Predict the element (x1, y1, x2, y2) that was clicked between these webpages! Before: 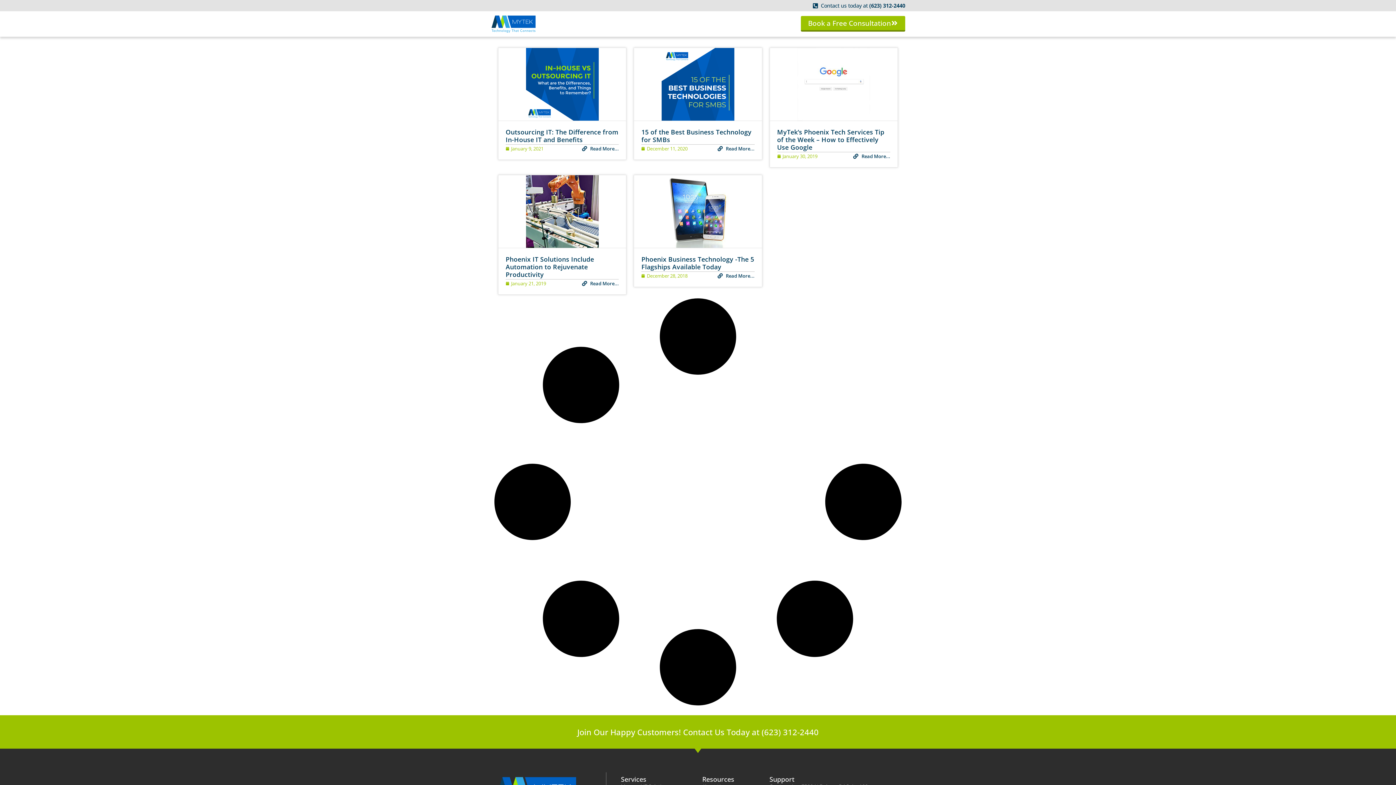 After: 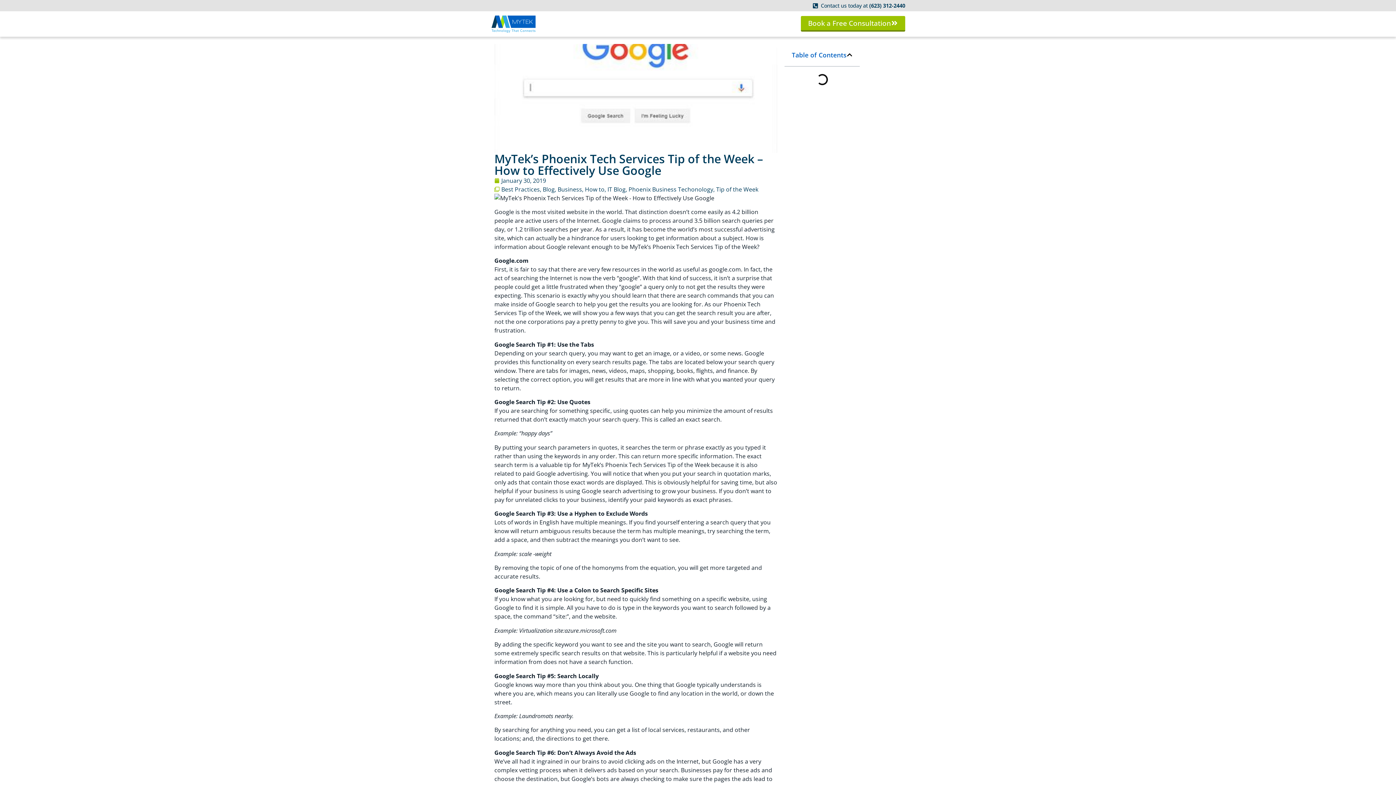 Action: bbox: (779, 47, 888, 120)